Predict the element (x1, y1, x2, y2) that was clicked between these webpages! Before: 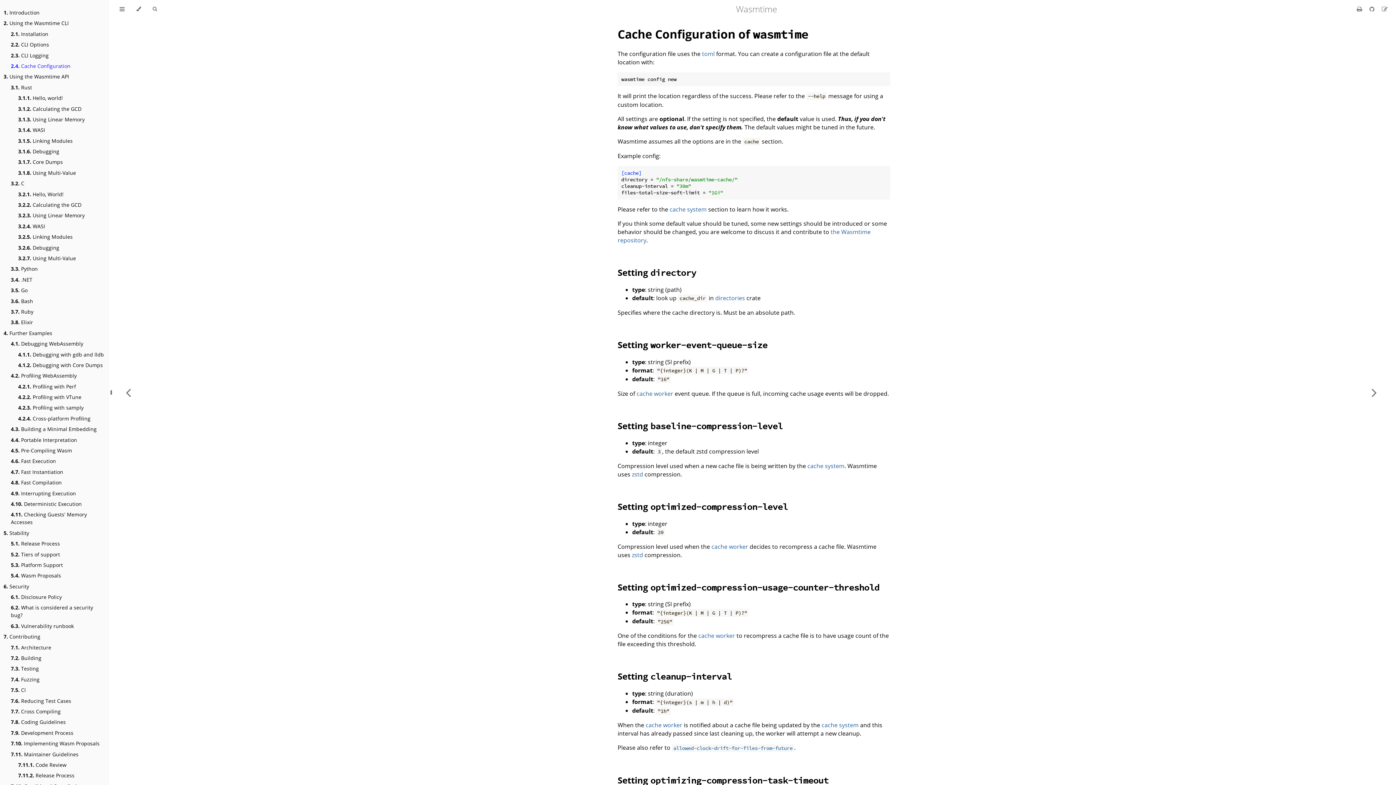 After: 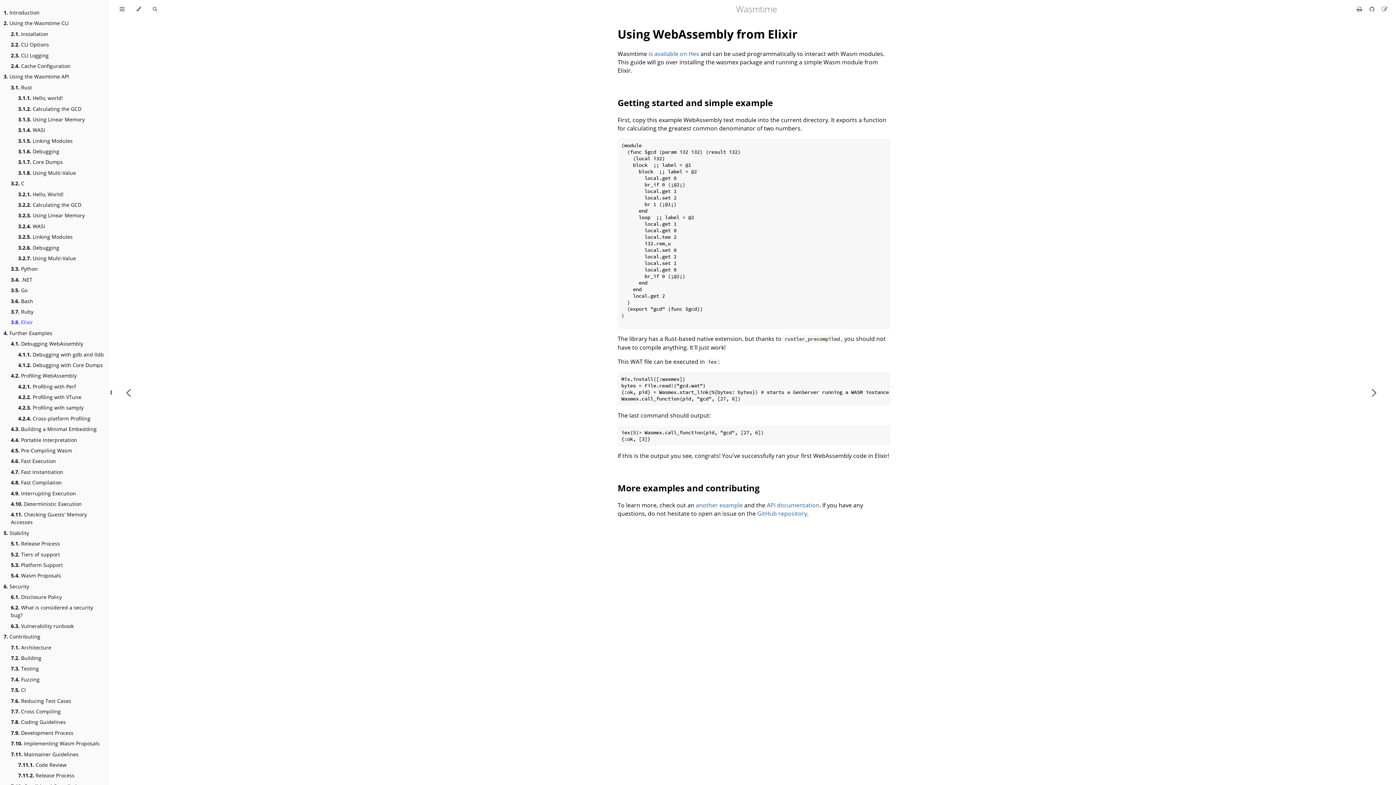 Action: label: 3.8. Elixir bbox: (10, 318, 33, 326)